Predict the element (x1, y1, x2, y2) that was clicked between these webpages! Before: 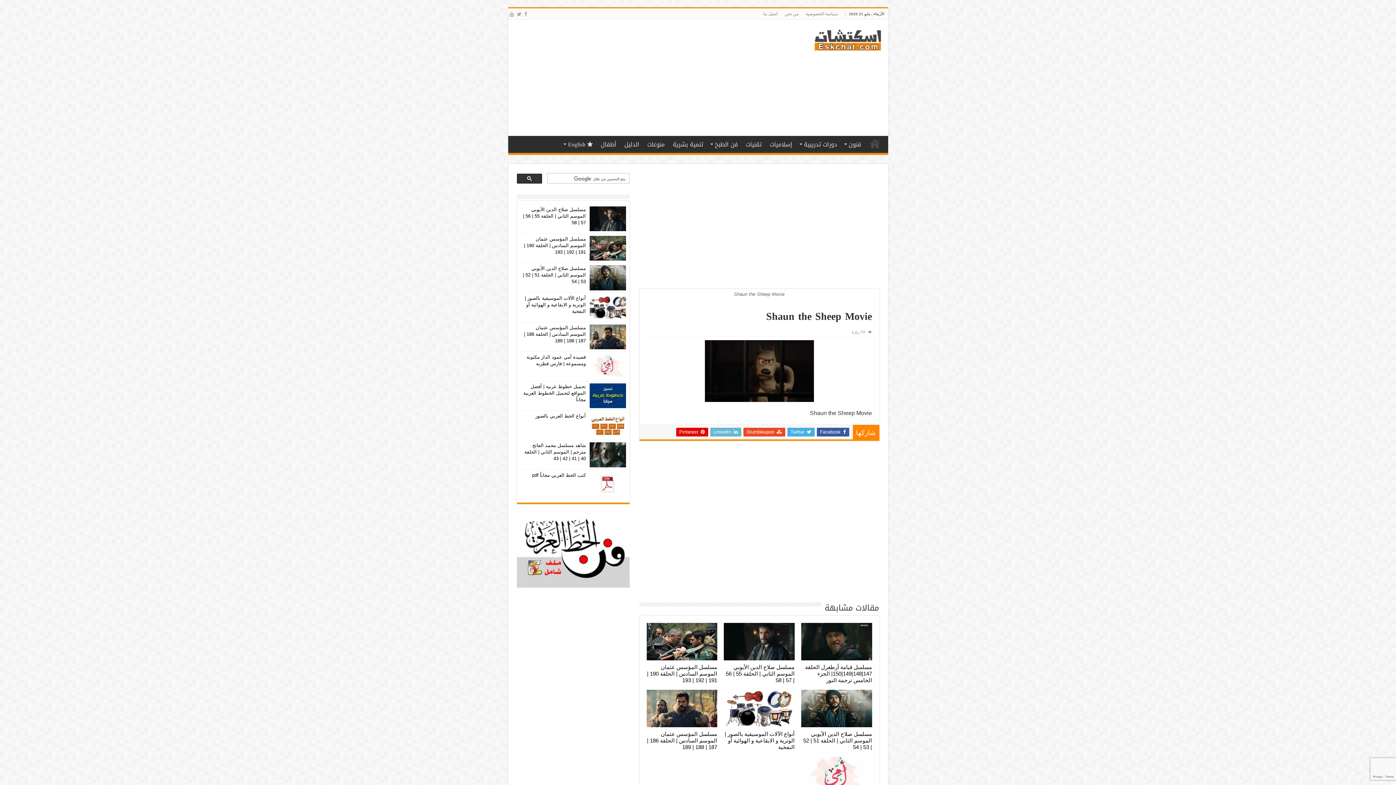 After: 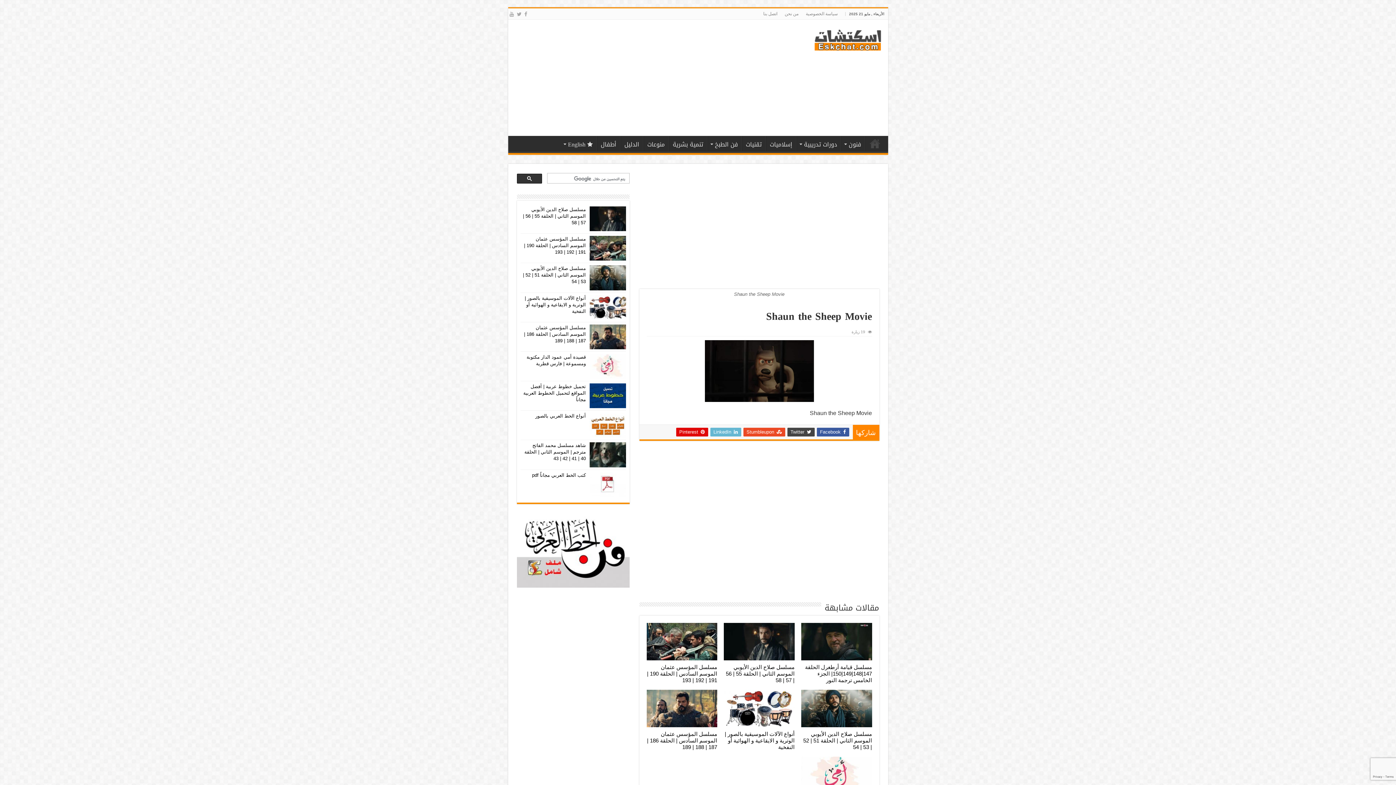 Action: bbox: (787, 427, 814, 436) label:  Twitter